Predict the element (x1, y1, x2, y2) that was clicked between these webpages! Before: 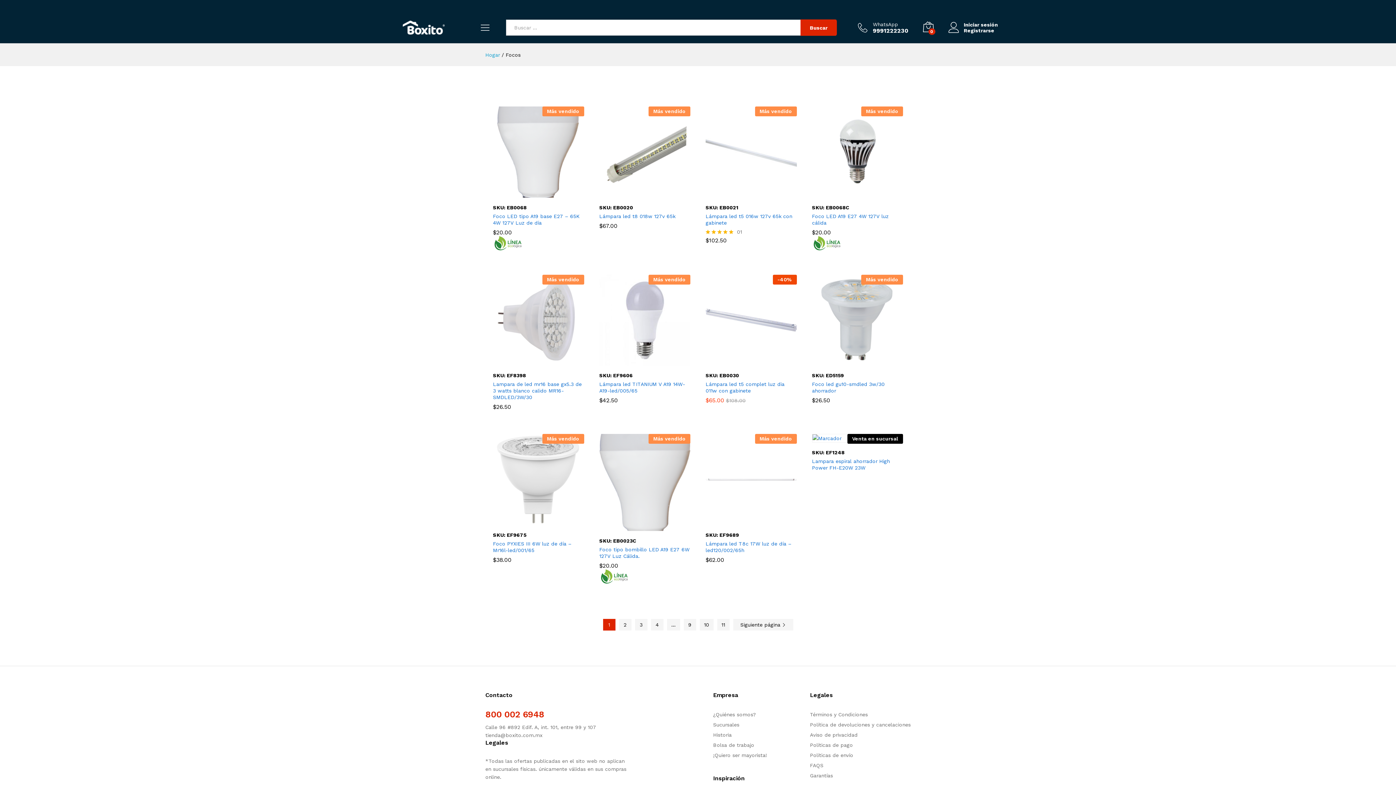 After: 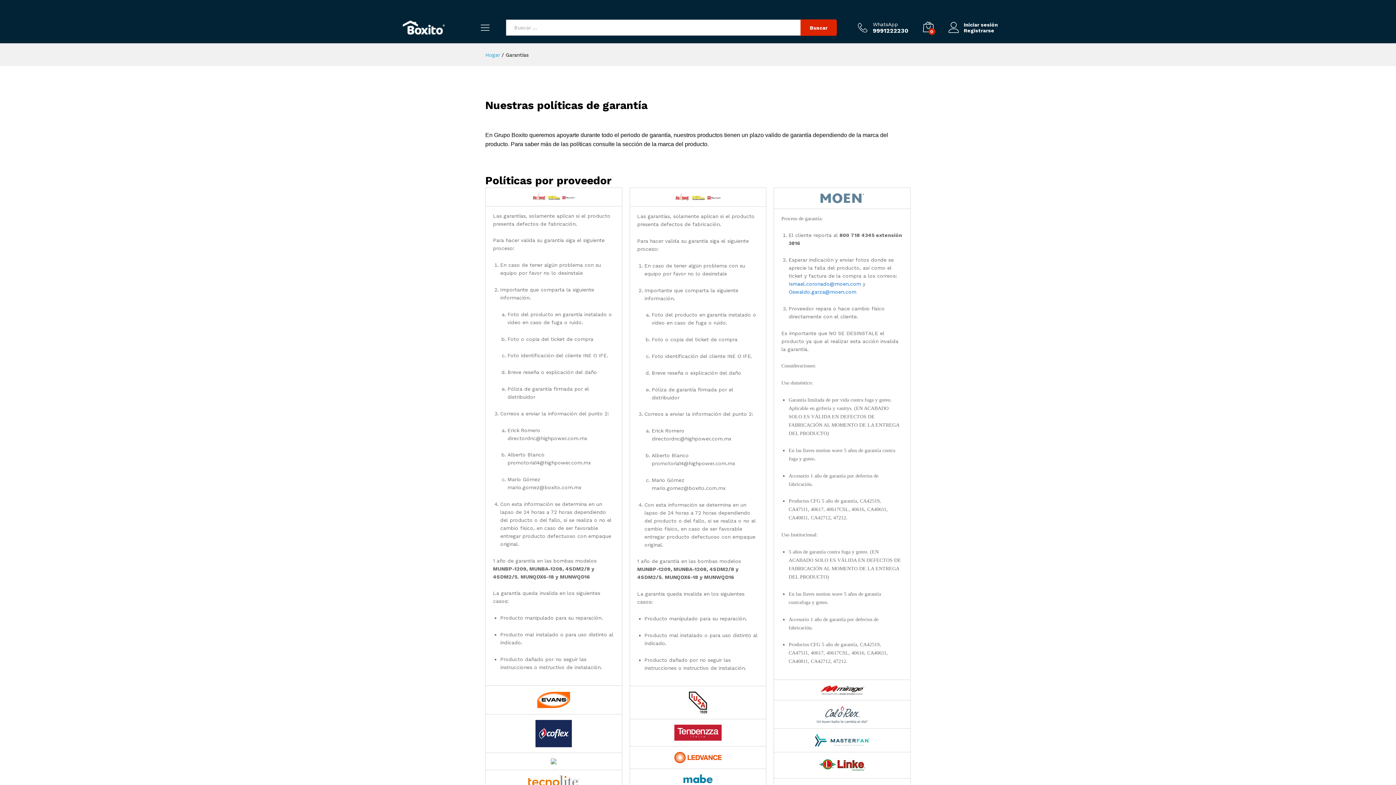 Action: label: Garantías bbox: (810, 773, 833, 779)